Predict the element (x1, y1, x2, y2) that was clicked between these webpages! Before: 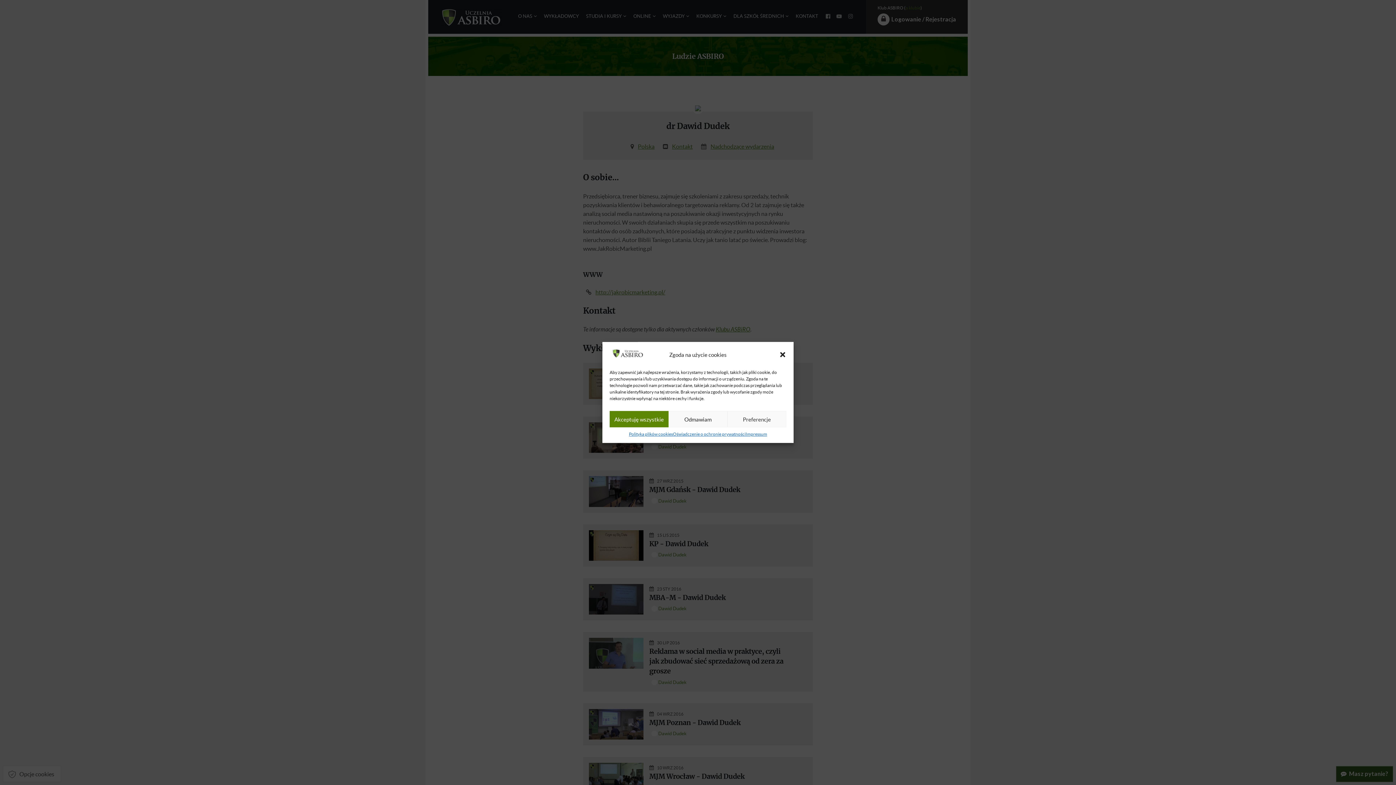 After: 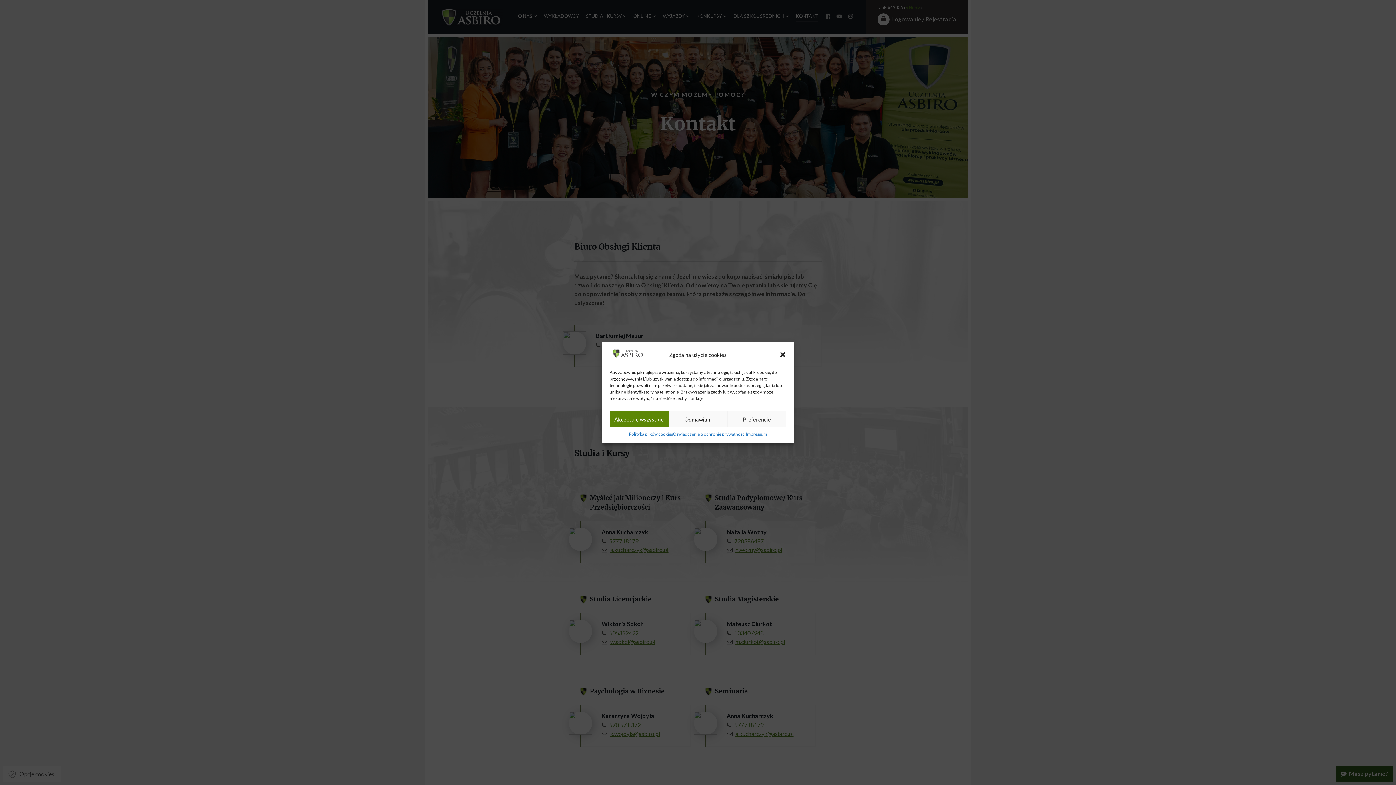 Action: label: Impressum bbox: (745, 431, 767, 437)